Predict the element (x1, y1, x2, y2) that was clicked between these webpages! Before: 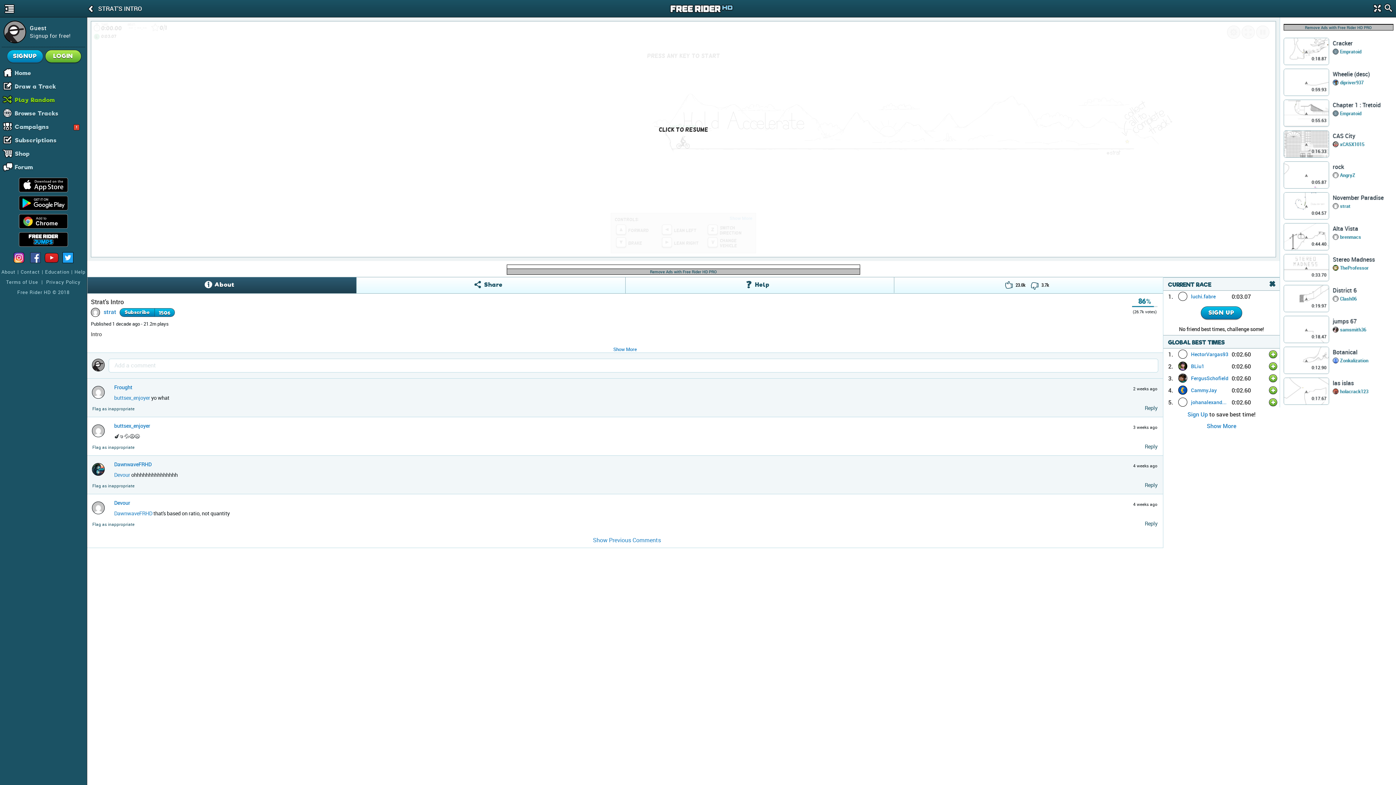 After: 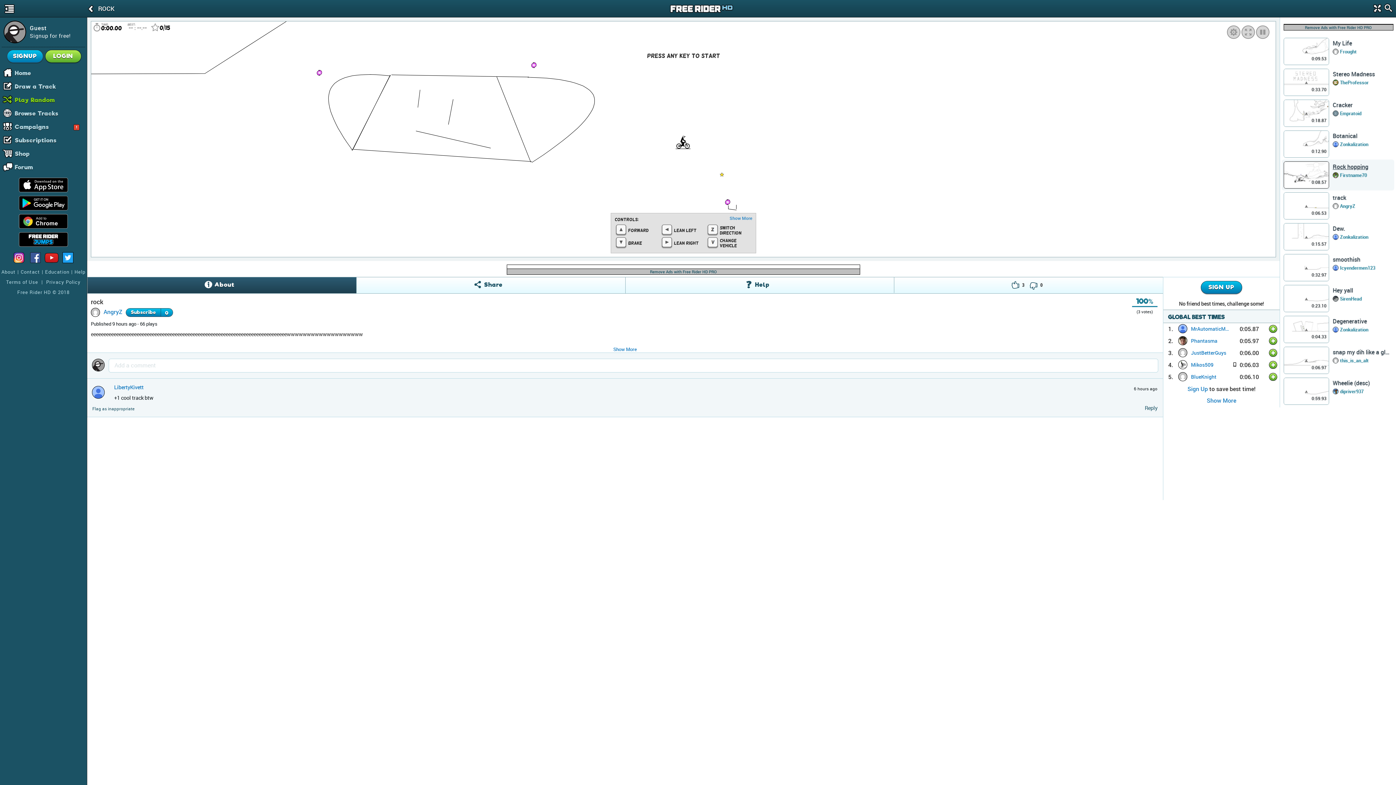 Action: bbox: (1333, 162, 1389, 170) label: rock